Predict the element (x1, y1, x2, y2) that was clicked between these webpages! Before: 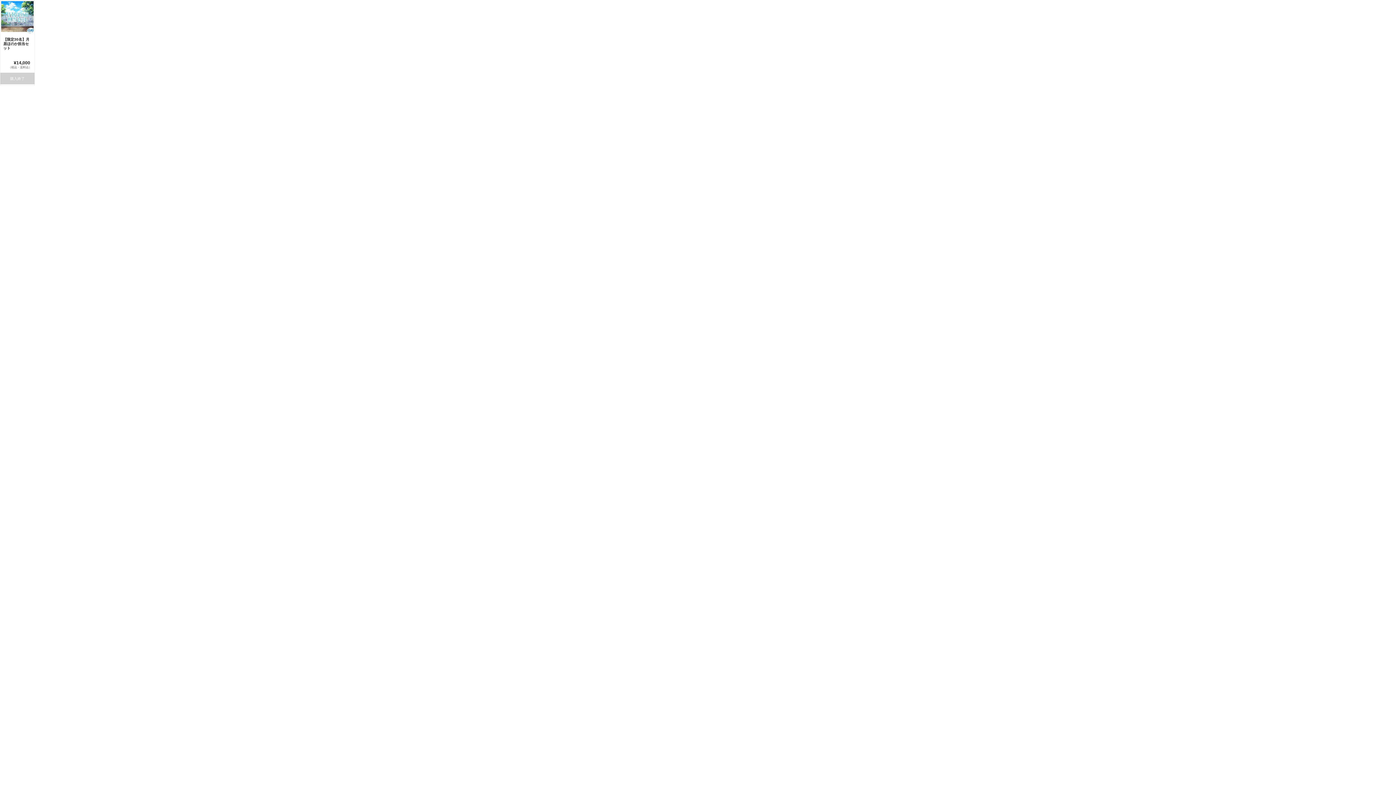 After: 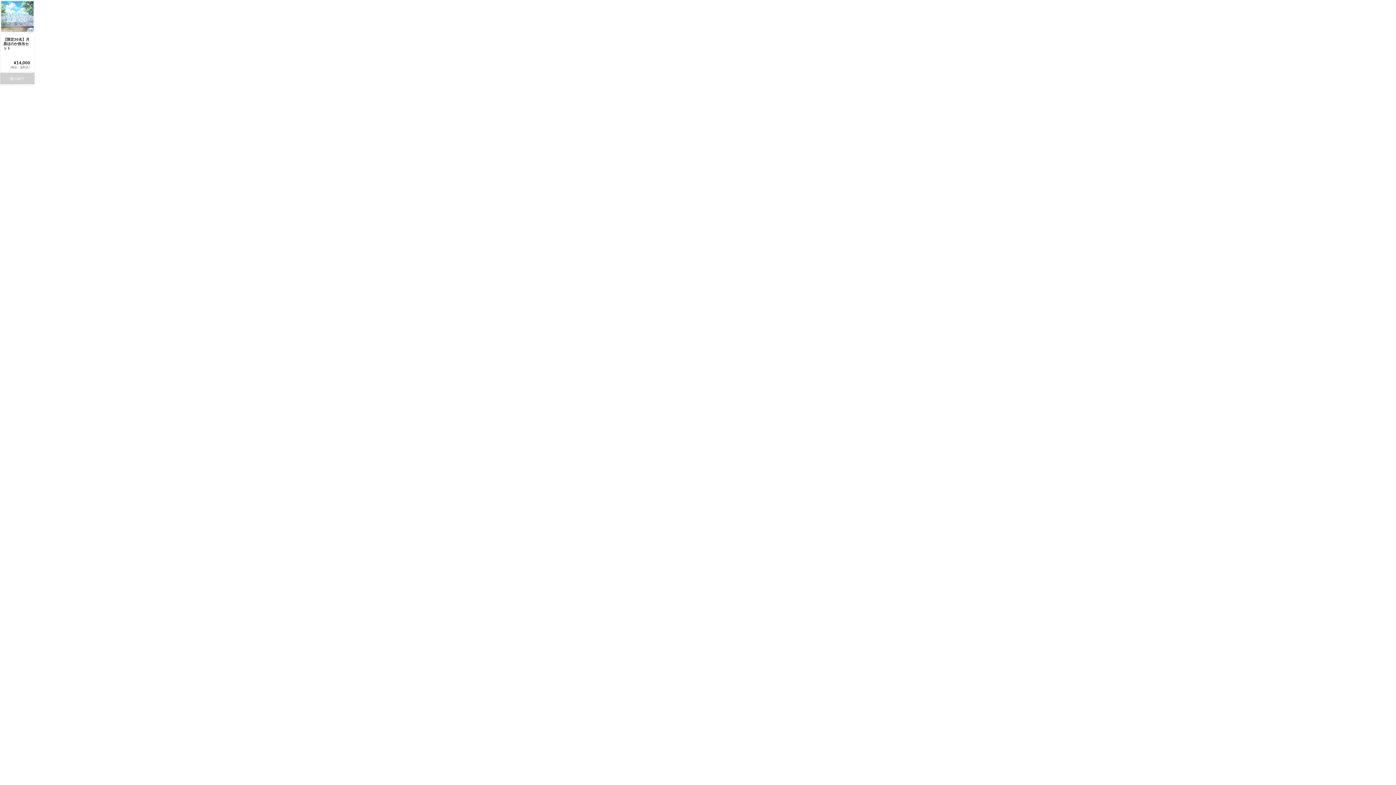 Action: bbox: (0, 1, 34, 7)